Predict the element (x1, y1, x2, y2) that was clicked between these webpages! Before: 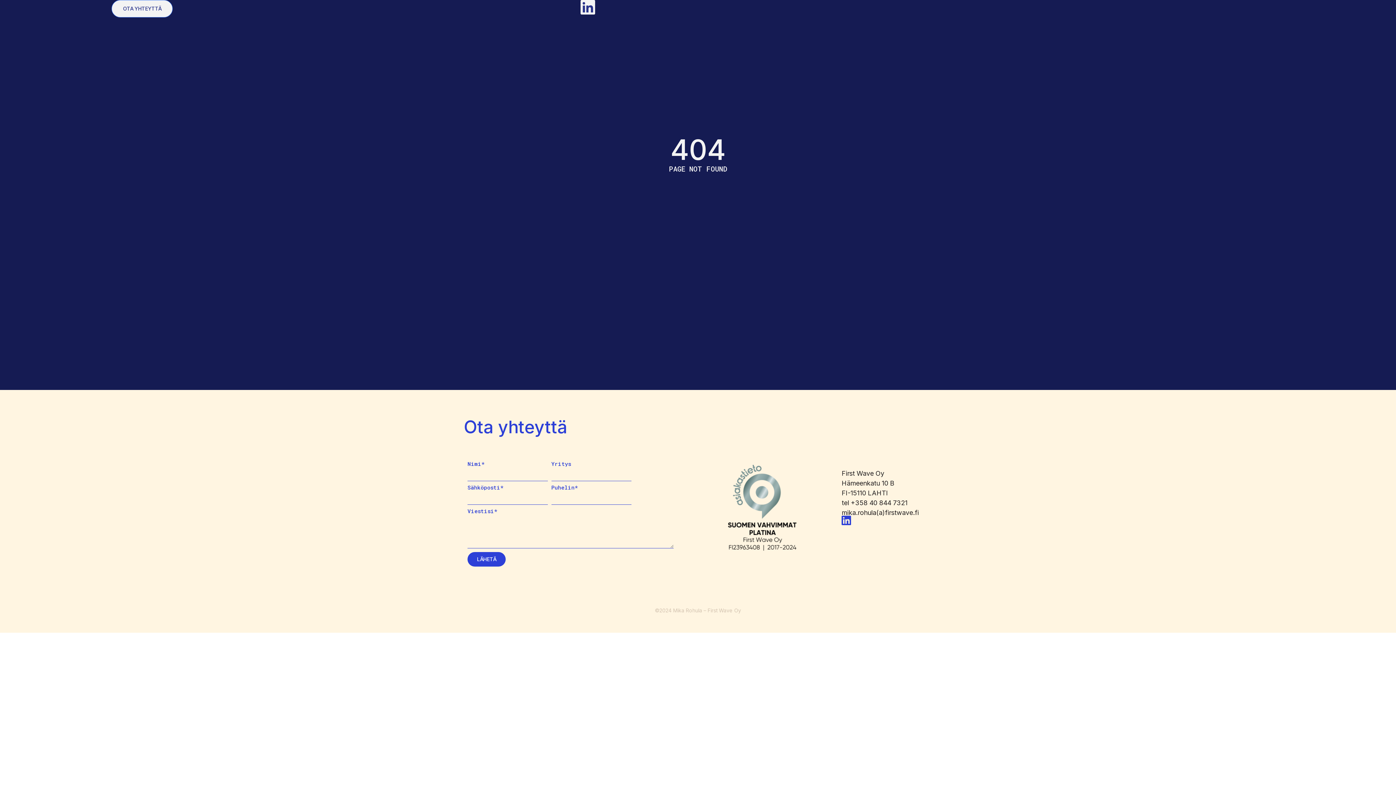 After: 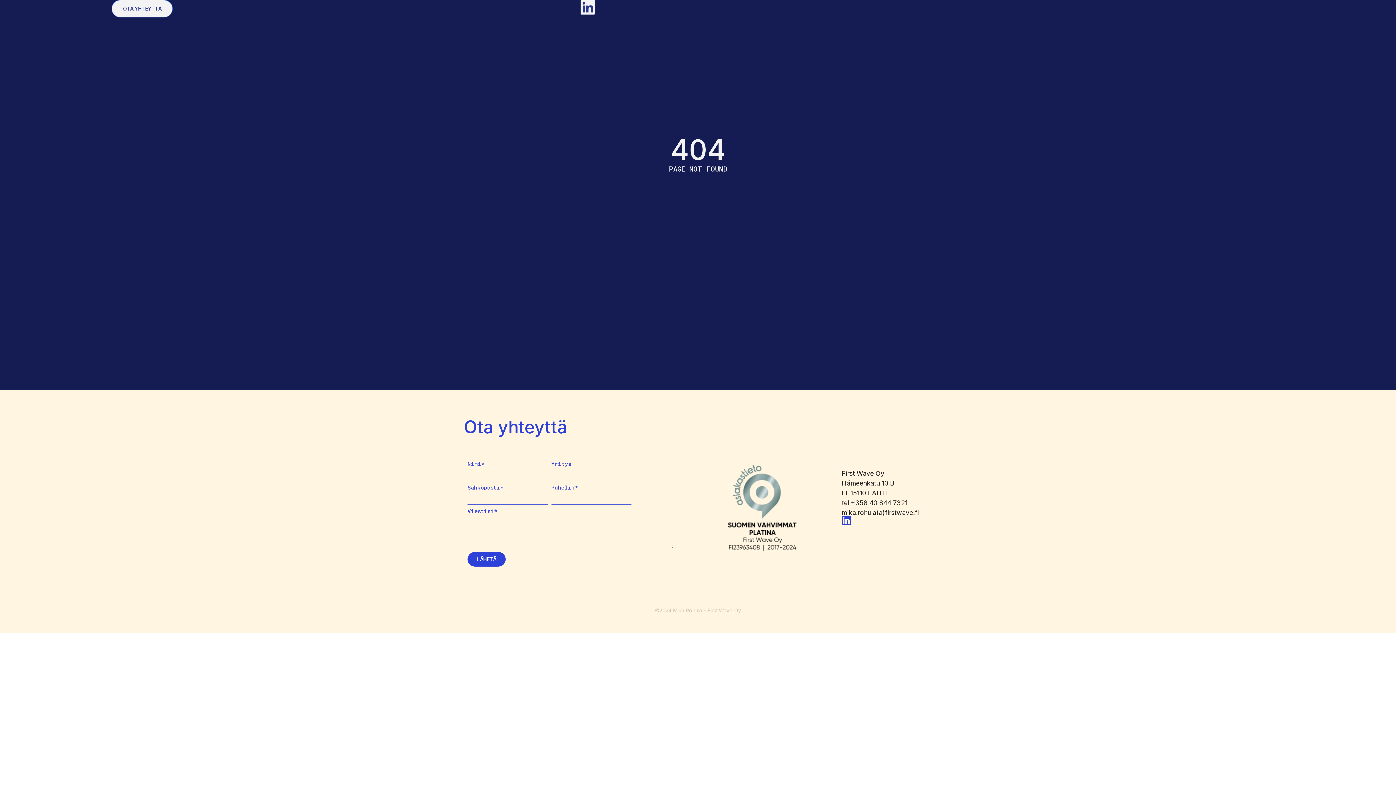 Action: label: LÄHETÄ bbox: (467, 552, 505, 566)